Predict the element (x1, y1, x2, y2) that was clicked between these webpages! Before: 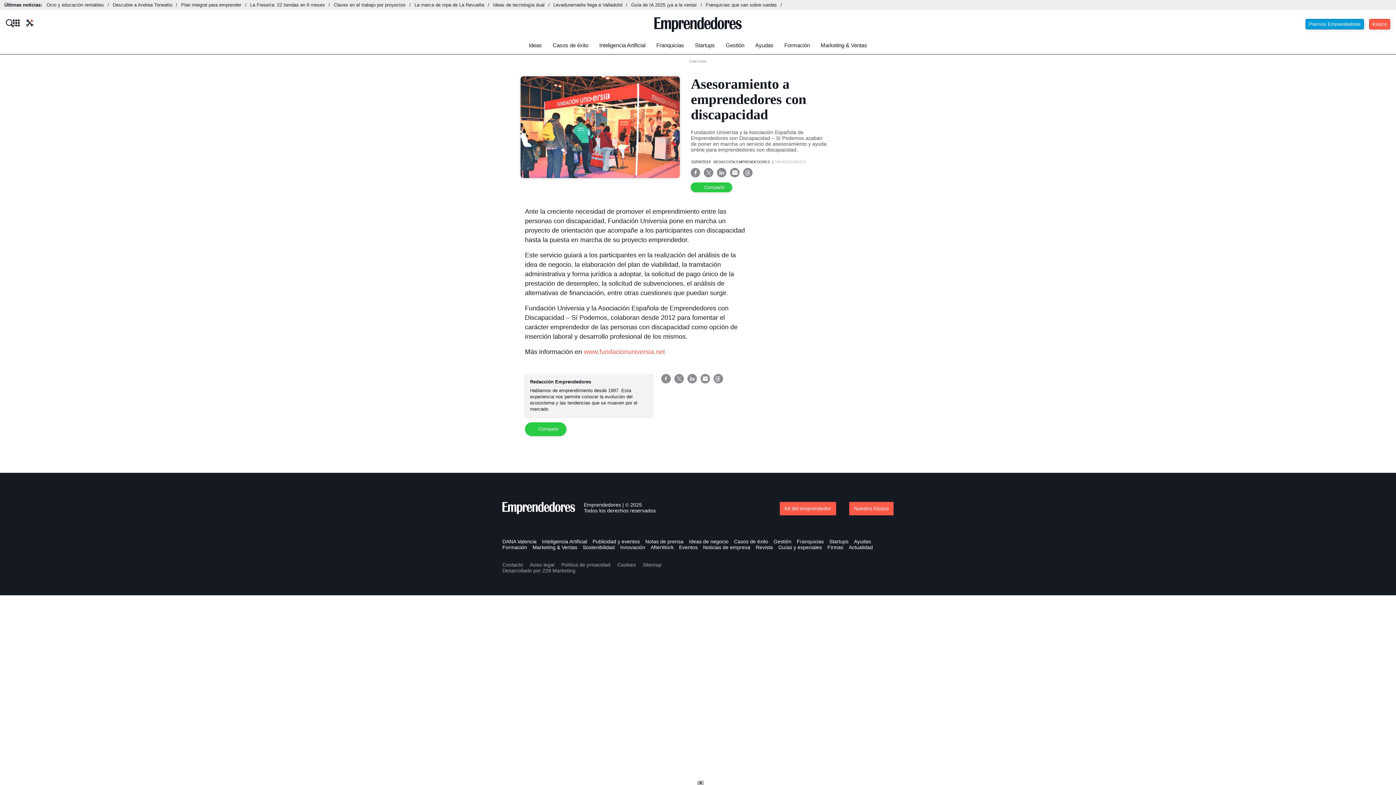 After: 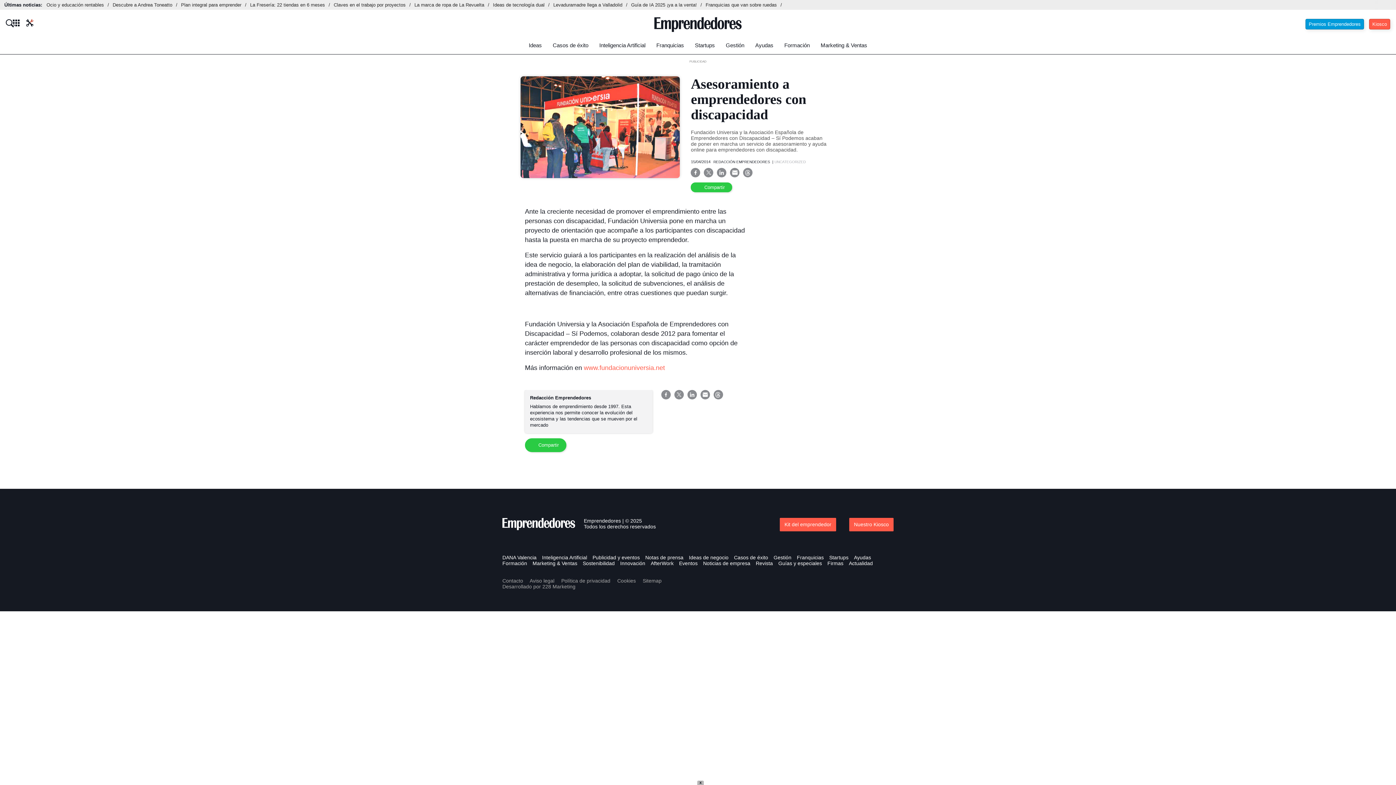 Action: bbox: (584, 348, 665, 355) label: www.fundacionuniversia.net